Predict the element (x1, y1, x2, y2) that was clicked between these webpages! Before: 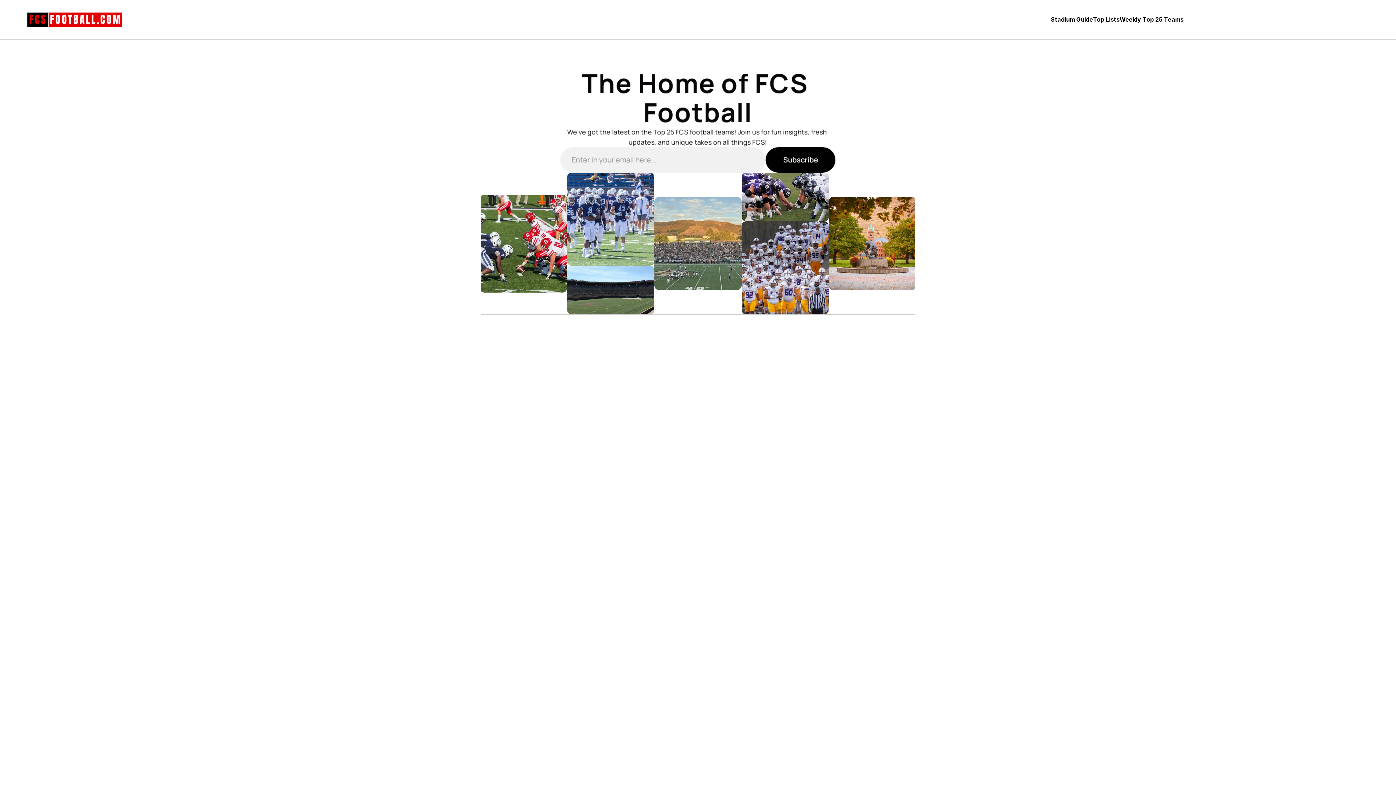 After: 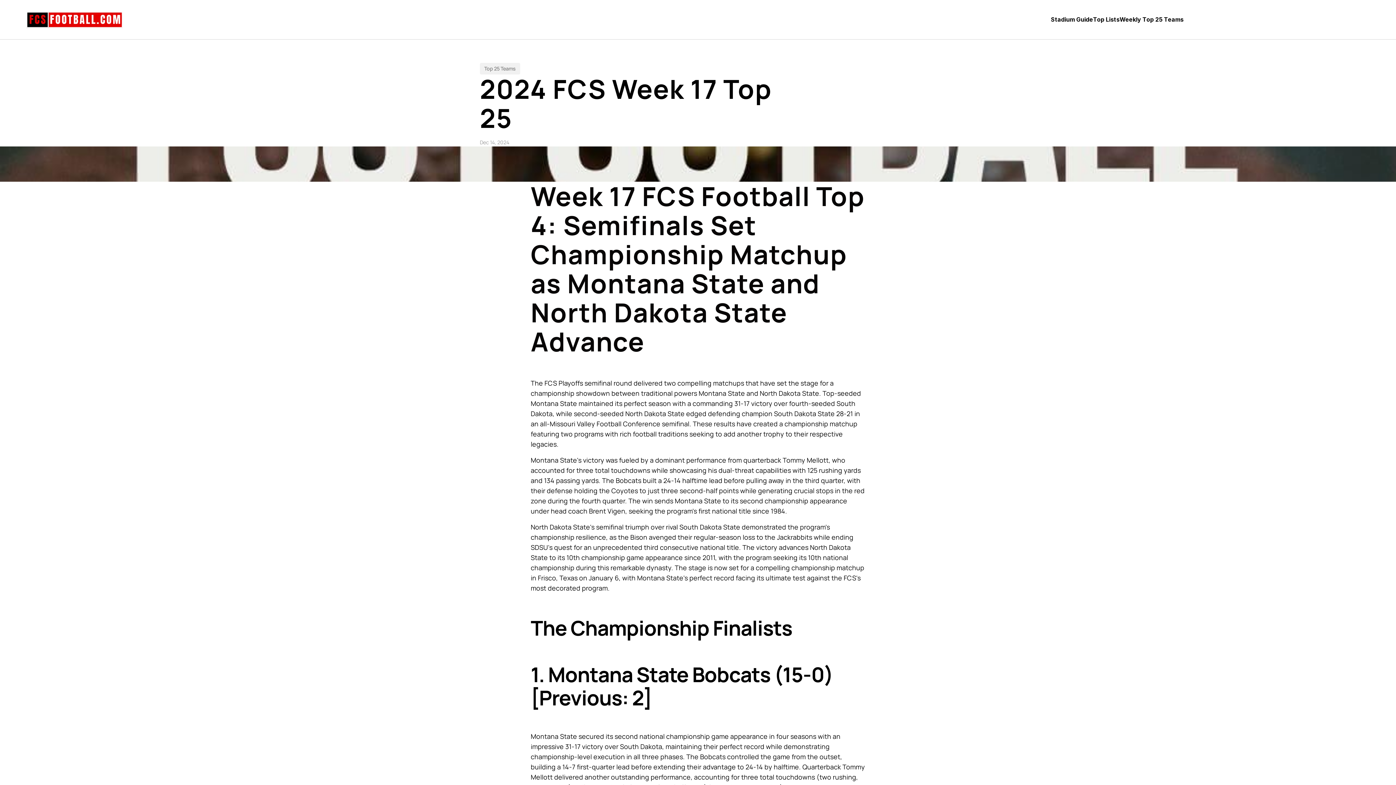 Action: label: 2024 FCS Week 17 Top 25

Saturday, December 14, 2024

2024 FCS Week 17 Top 25 bbox: (589, 684, 691, 707)